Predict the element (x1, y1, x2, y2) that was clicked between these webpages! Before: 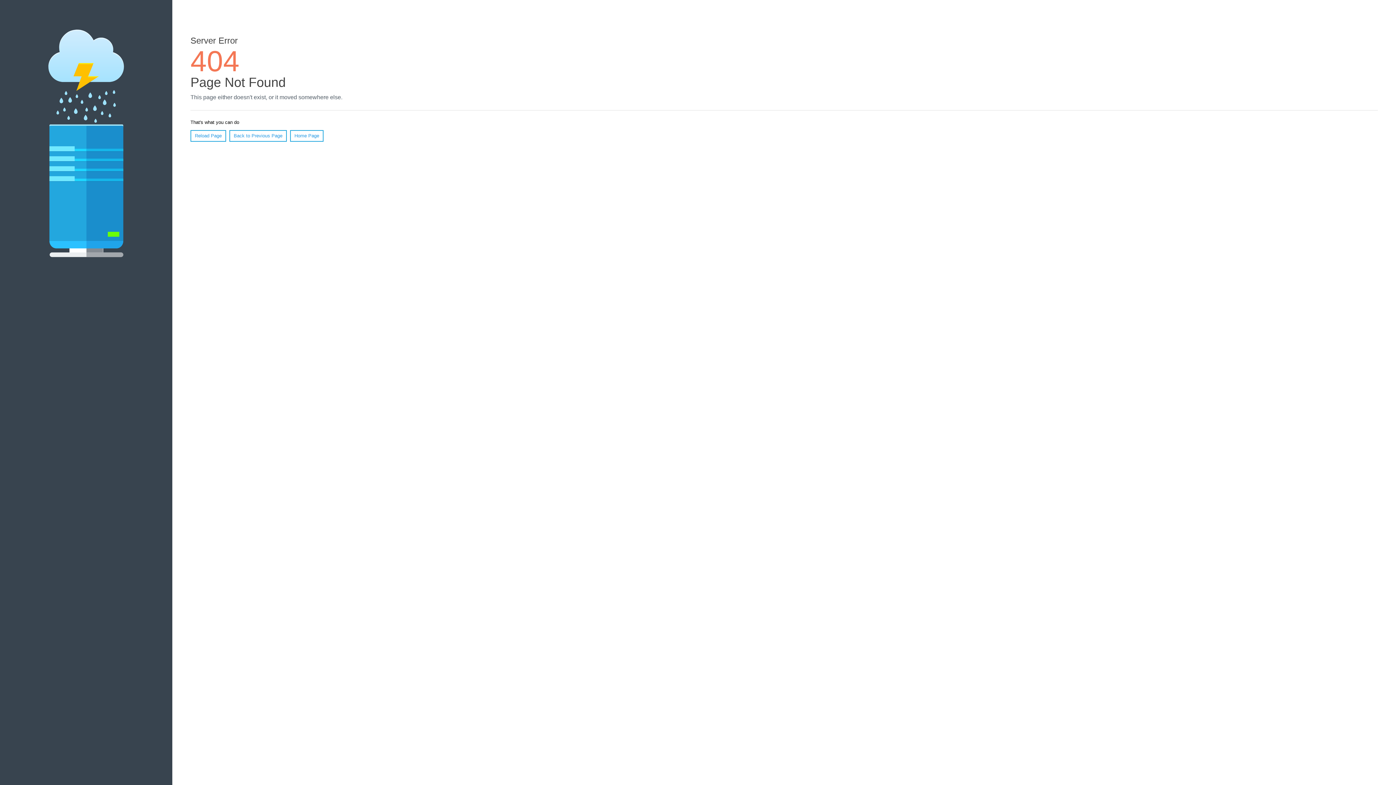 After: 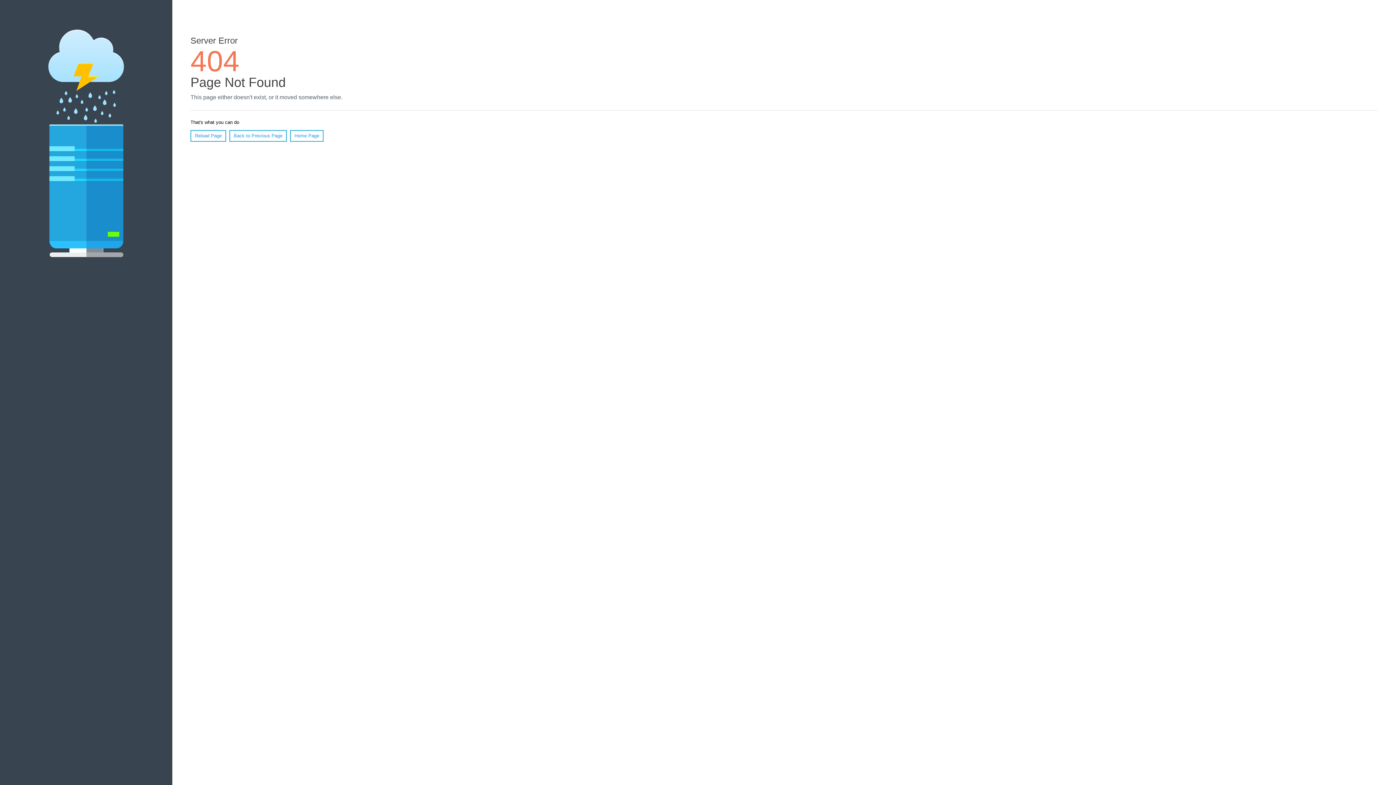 Action: bbox: (190, 130, 226, 141) label: Reload Page